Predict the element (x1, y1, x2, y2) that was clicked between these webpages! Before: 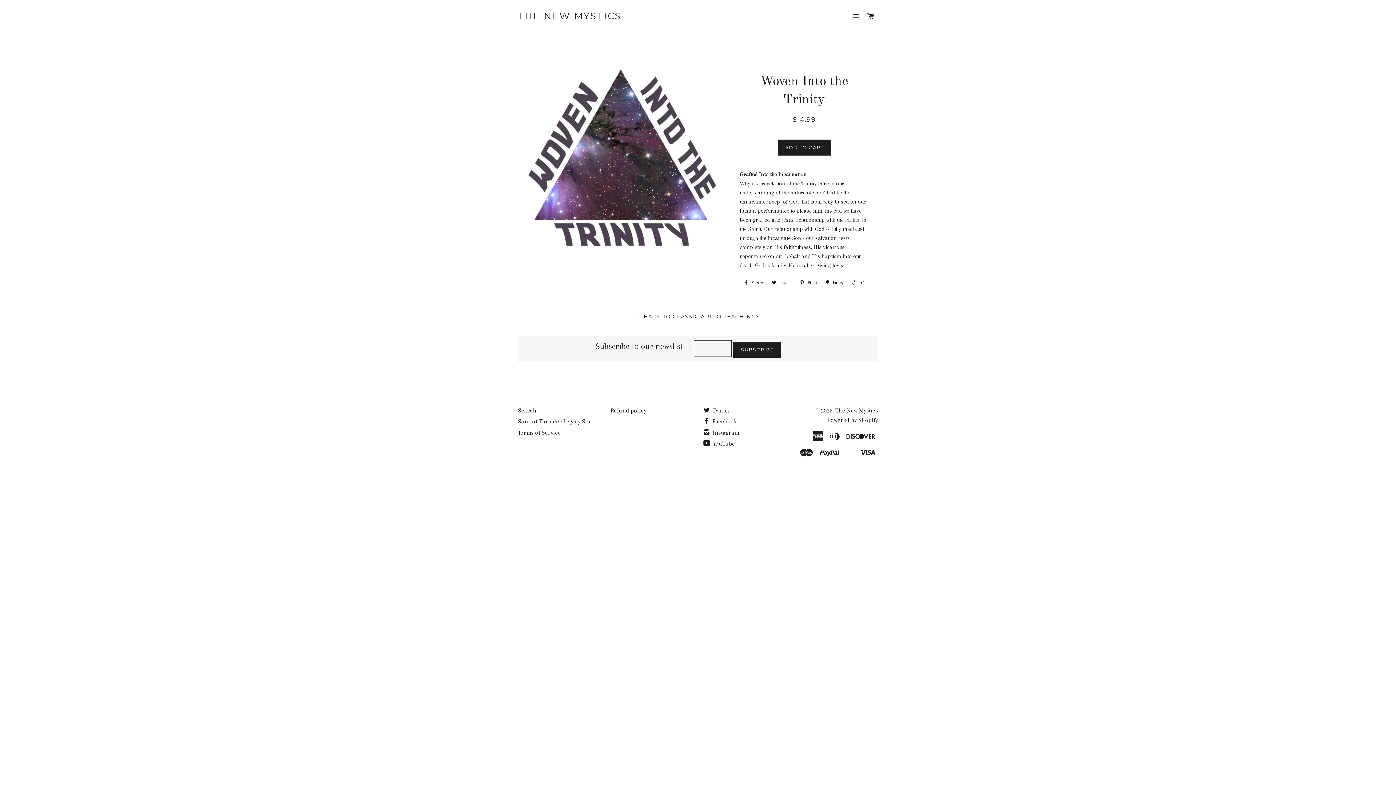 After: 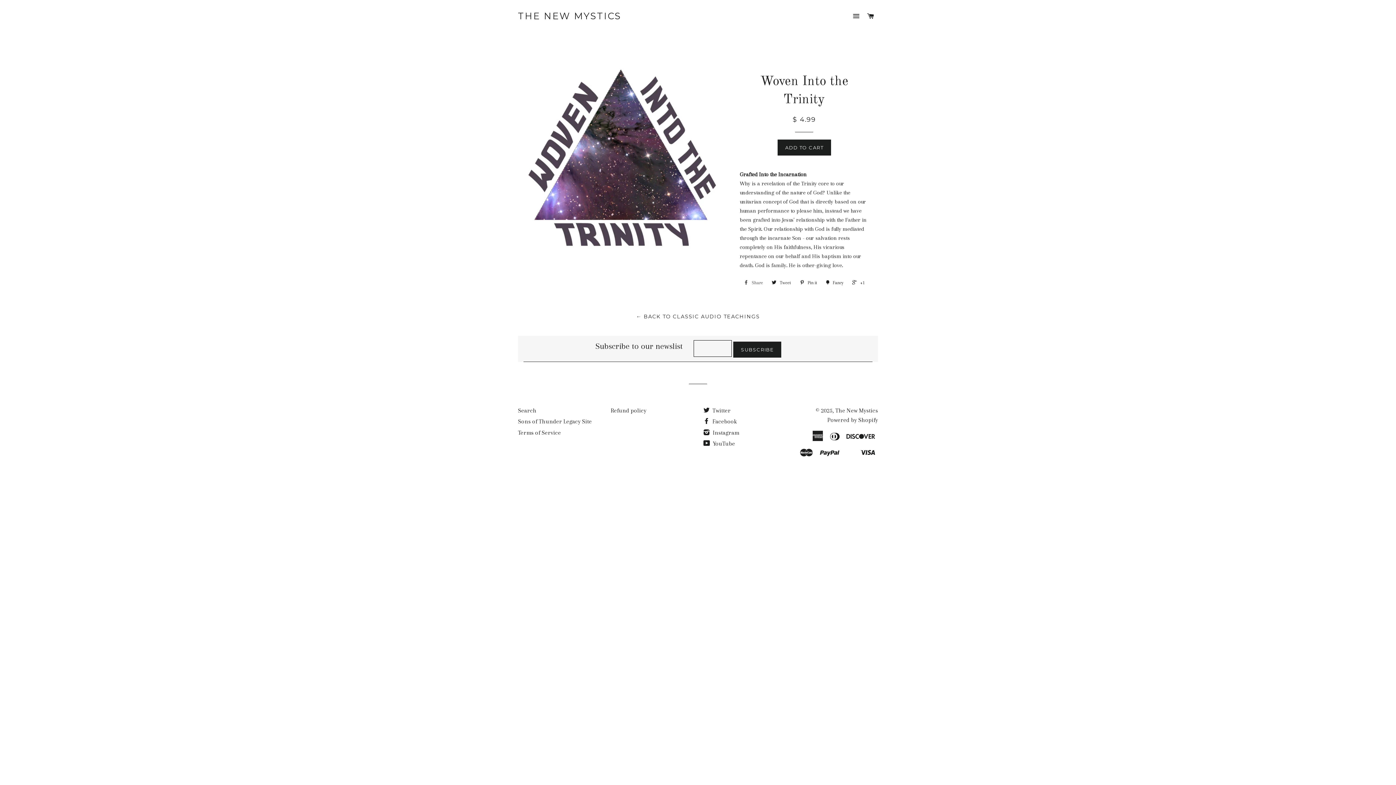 Action: bbox: (740, 277, 766, 288) label:  Share